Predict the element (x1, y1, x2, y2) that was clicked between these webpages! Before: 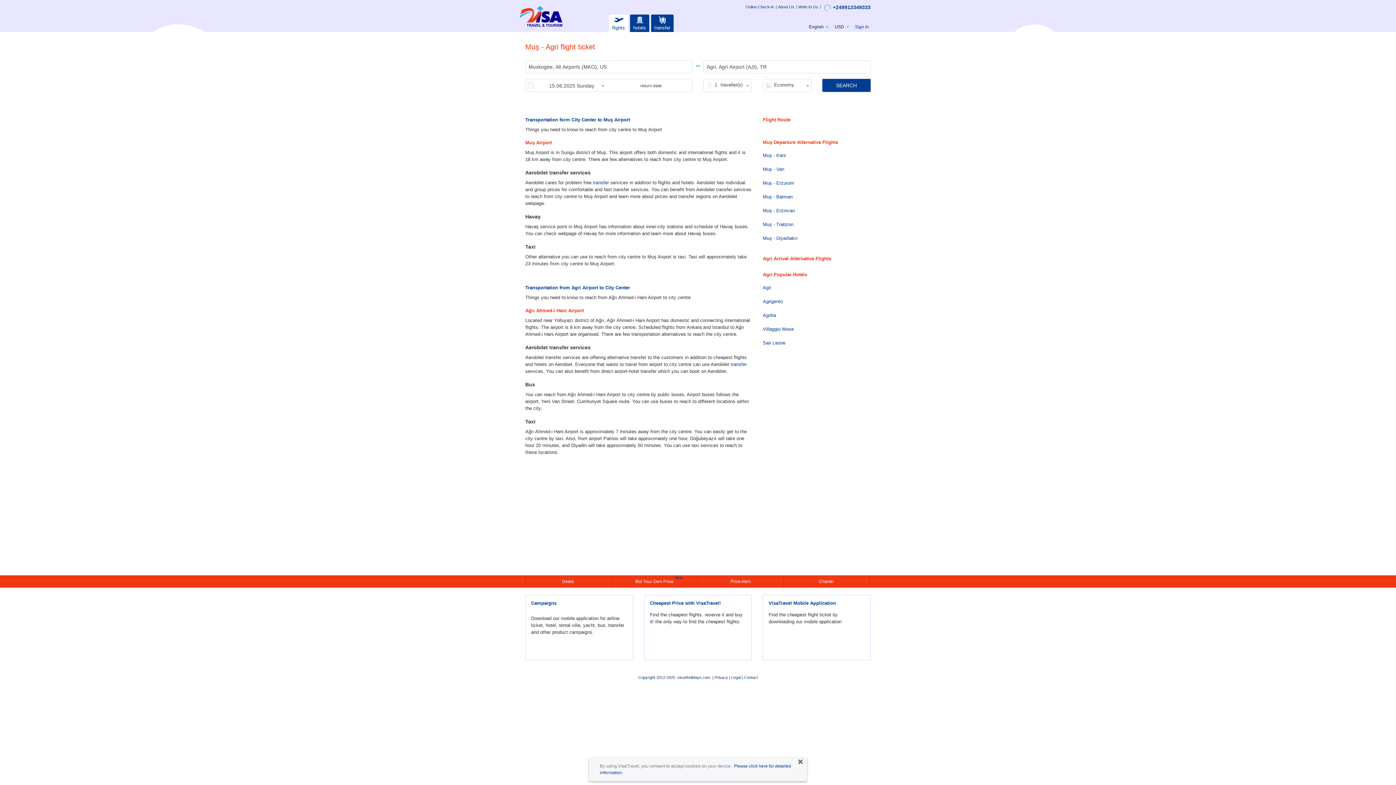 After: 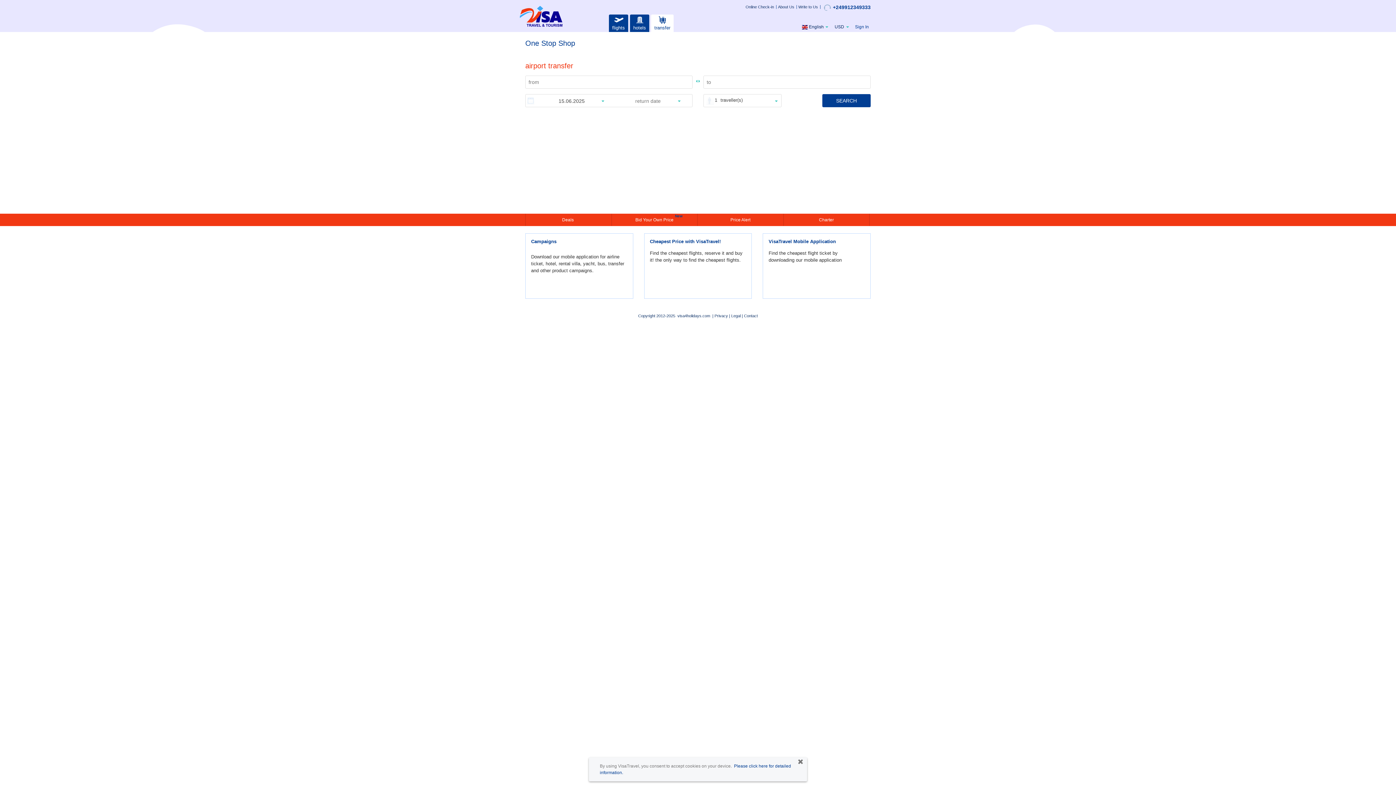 Action: bbox: (730, 361, 746, 367) label: transfer